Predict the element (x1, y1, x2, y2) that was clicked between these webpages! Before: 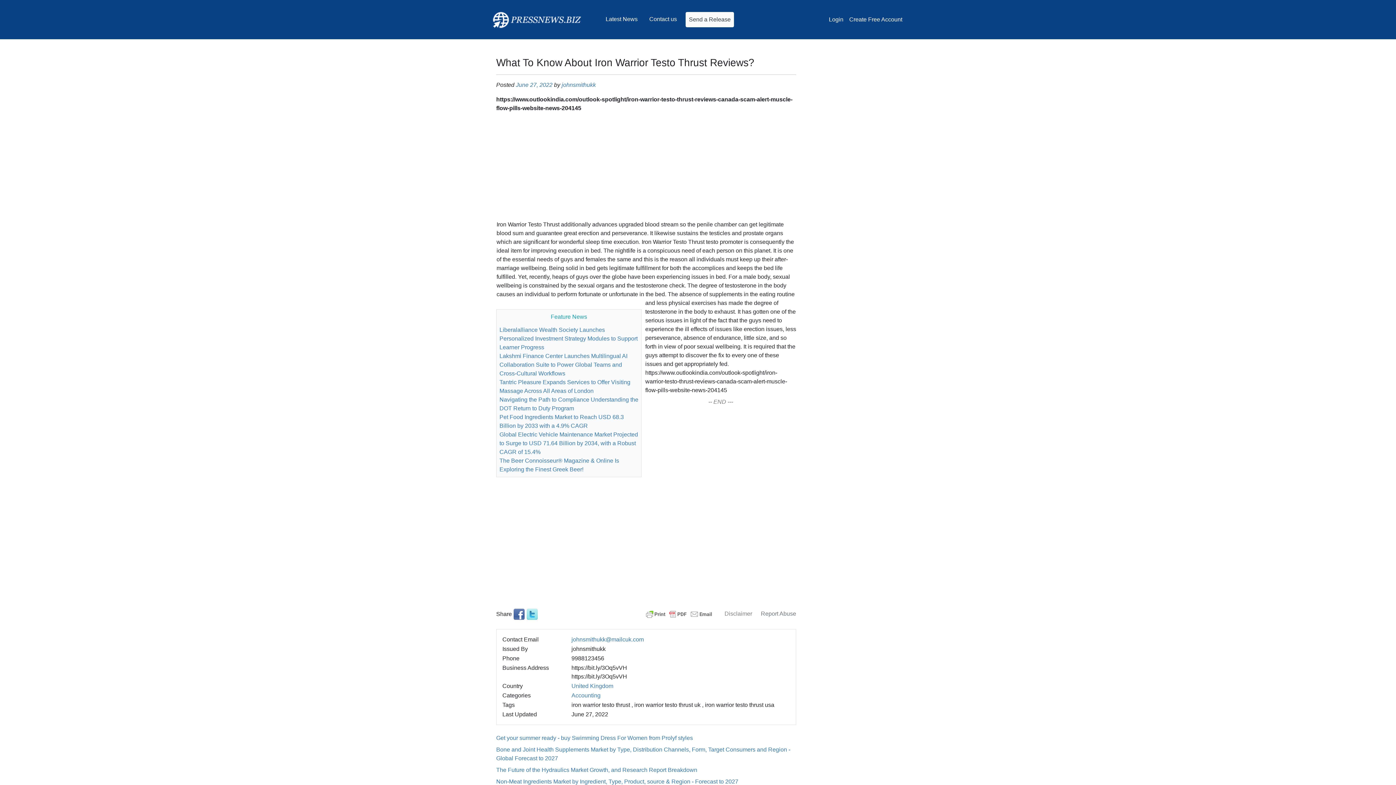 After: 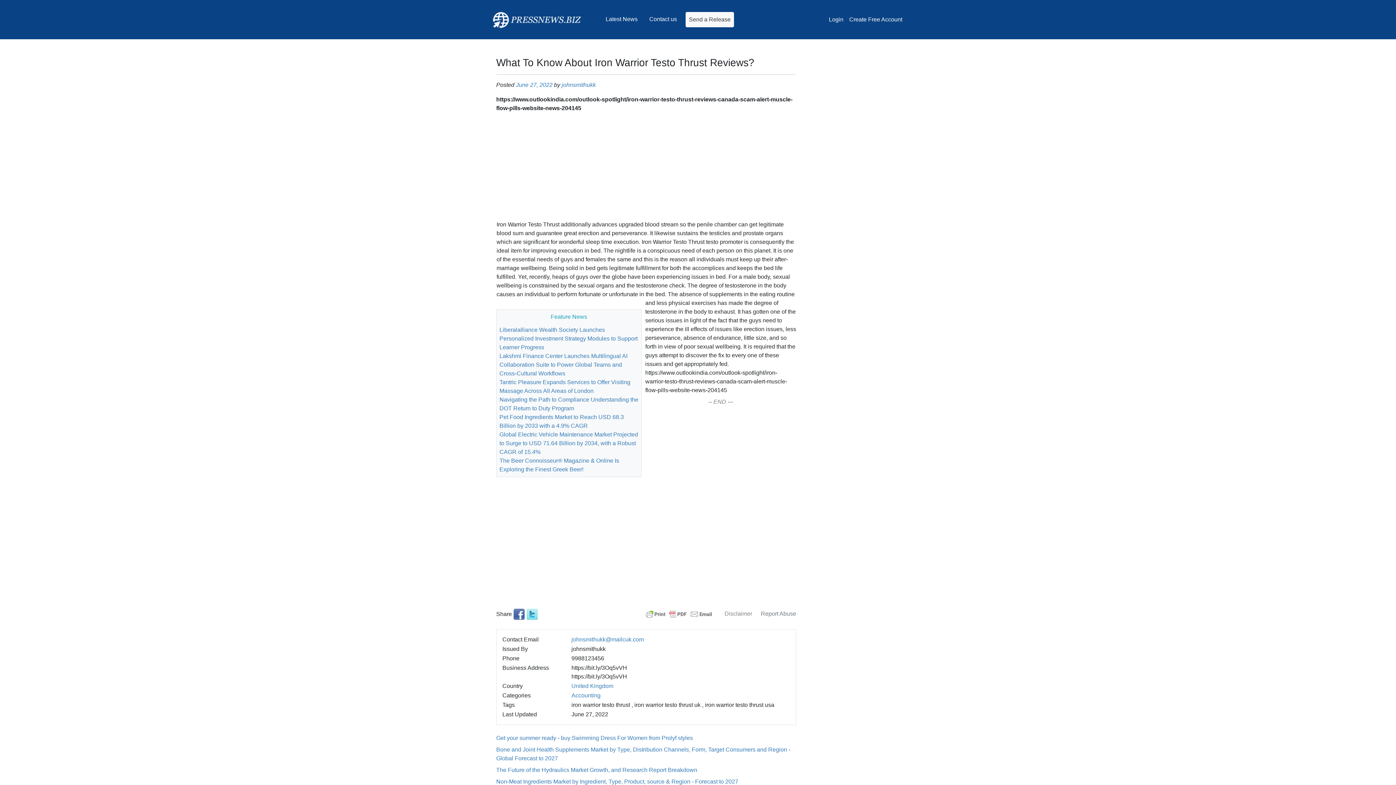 Action: bbox: (724, 610, 752, 617) label: Disclaimer